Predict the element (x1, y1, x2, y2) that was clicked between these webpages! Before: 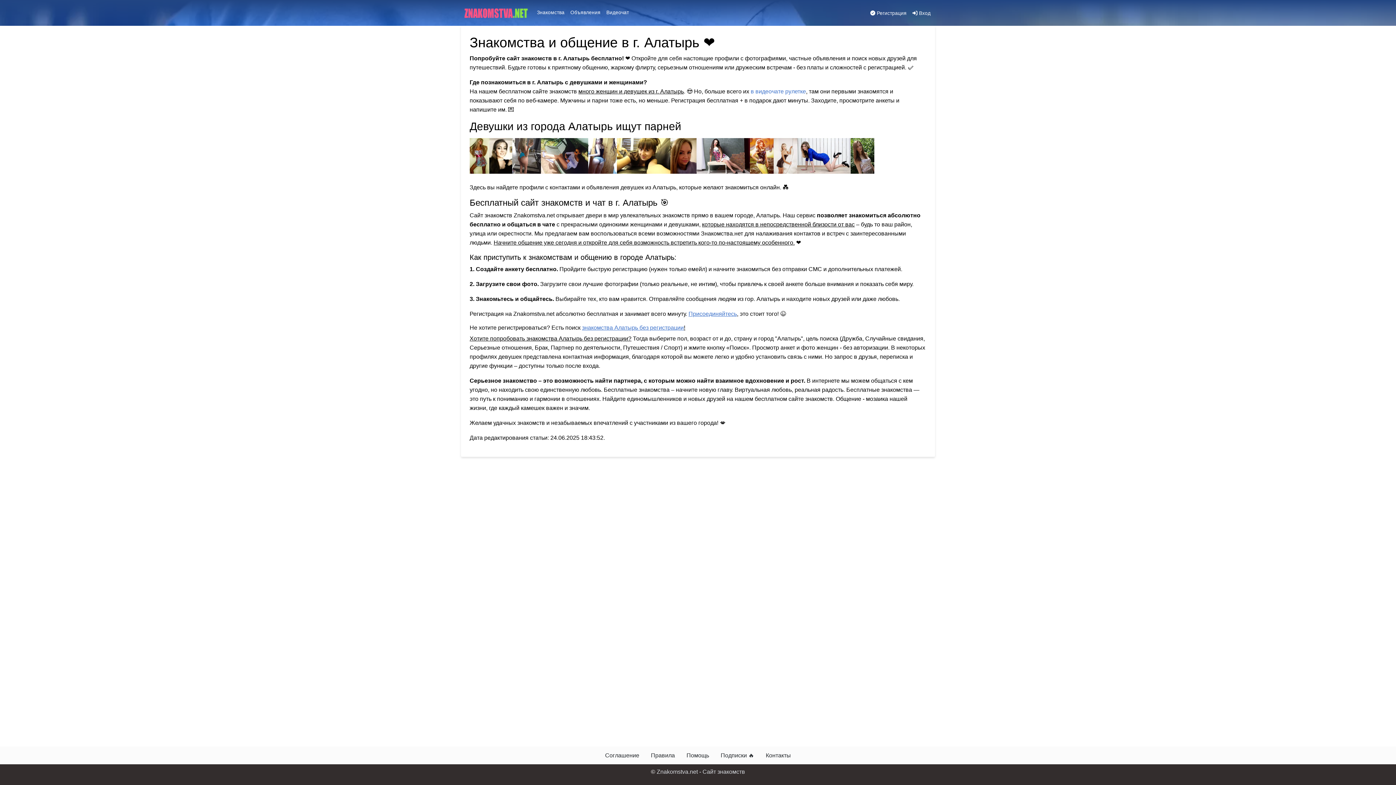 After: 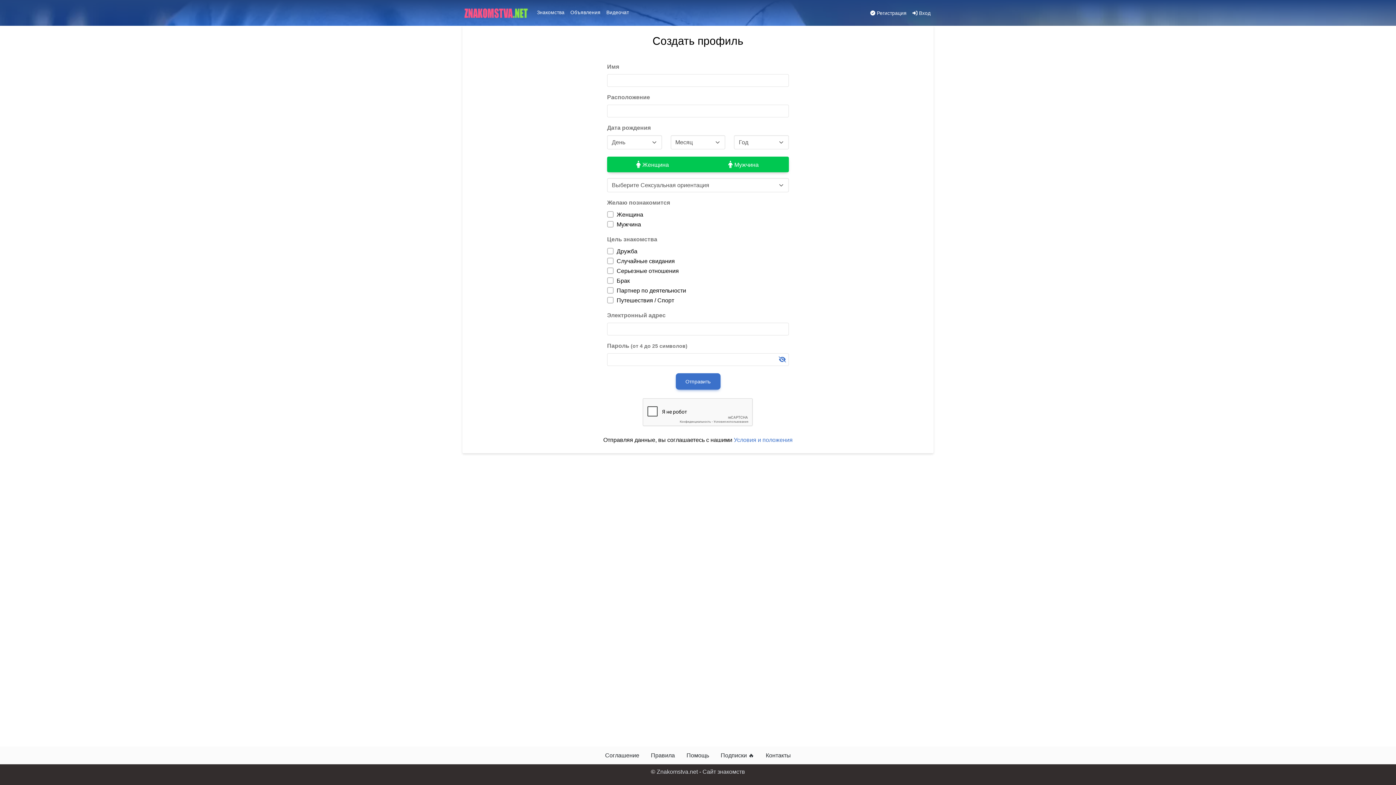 Action: bbox: (867, 6, 909, 20) label:  Регистрация